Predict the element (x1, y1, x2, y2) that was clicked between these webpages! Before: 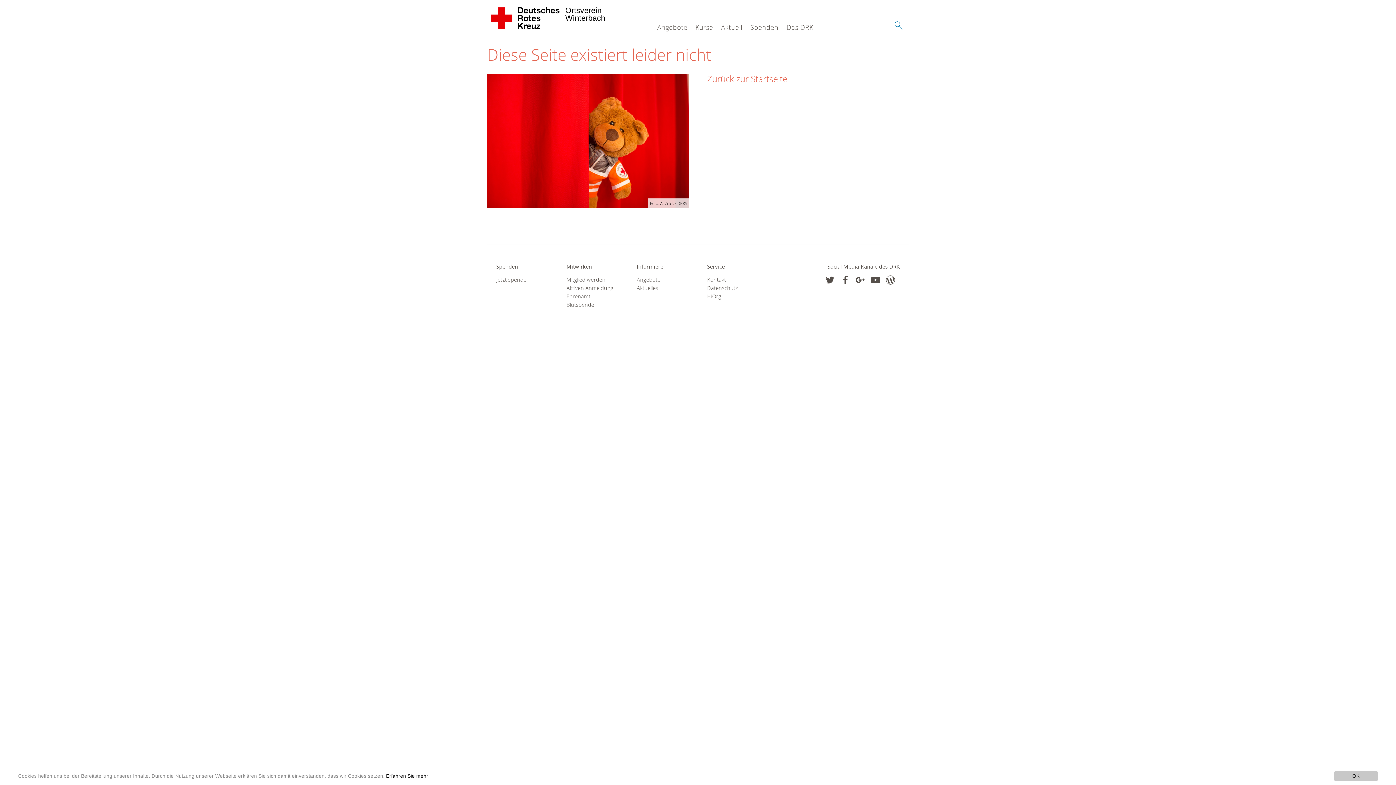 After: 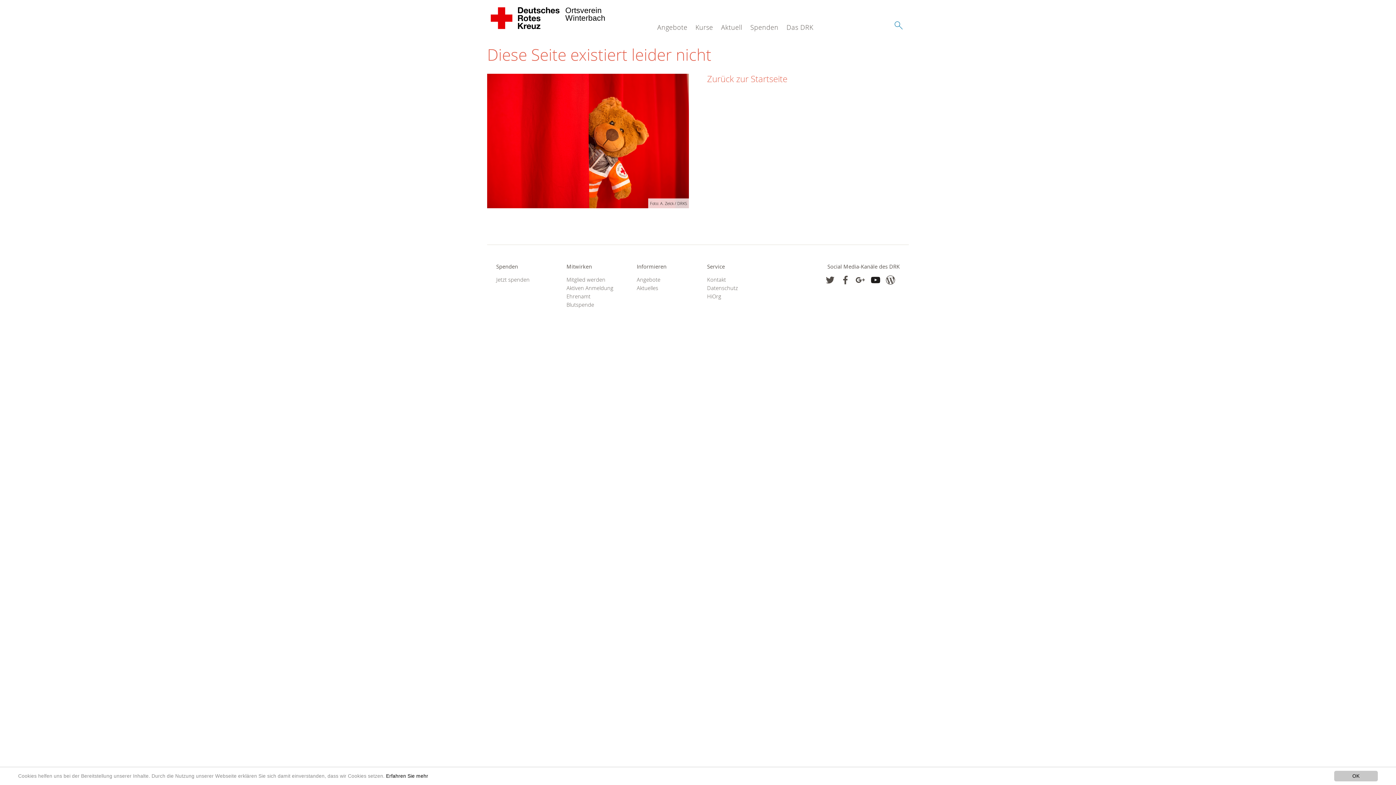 Action: bbox: (871, 275, 880, 284)